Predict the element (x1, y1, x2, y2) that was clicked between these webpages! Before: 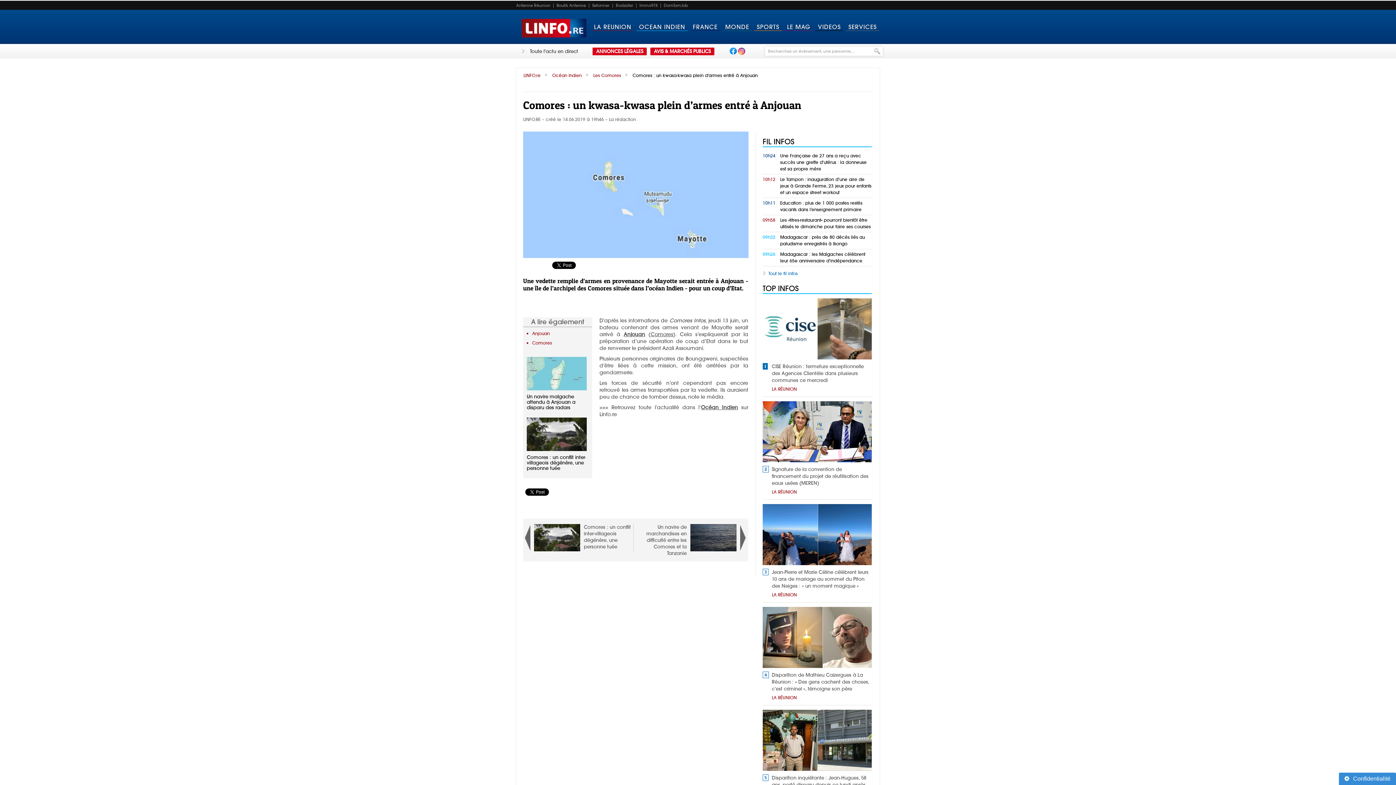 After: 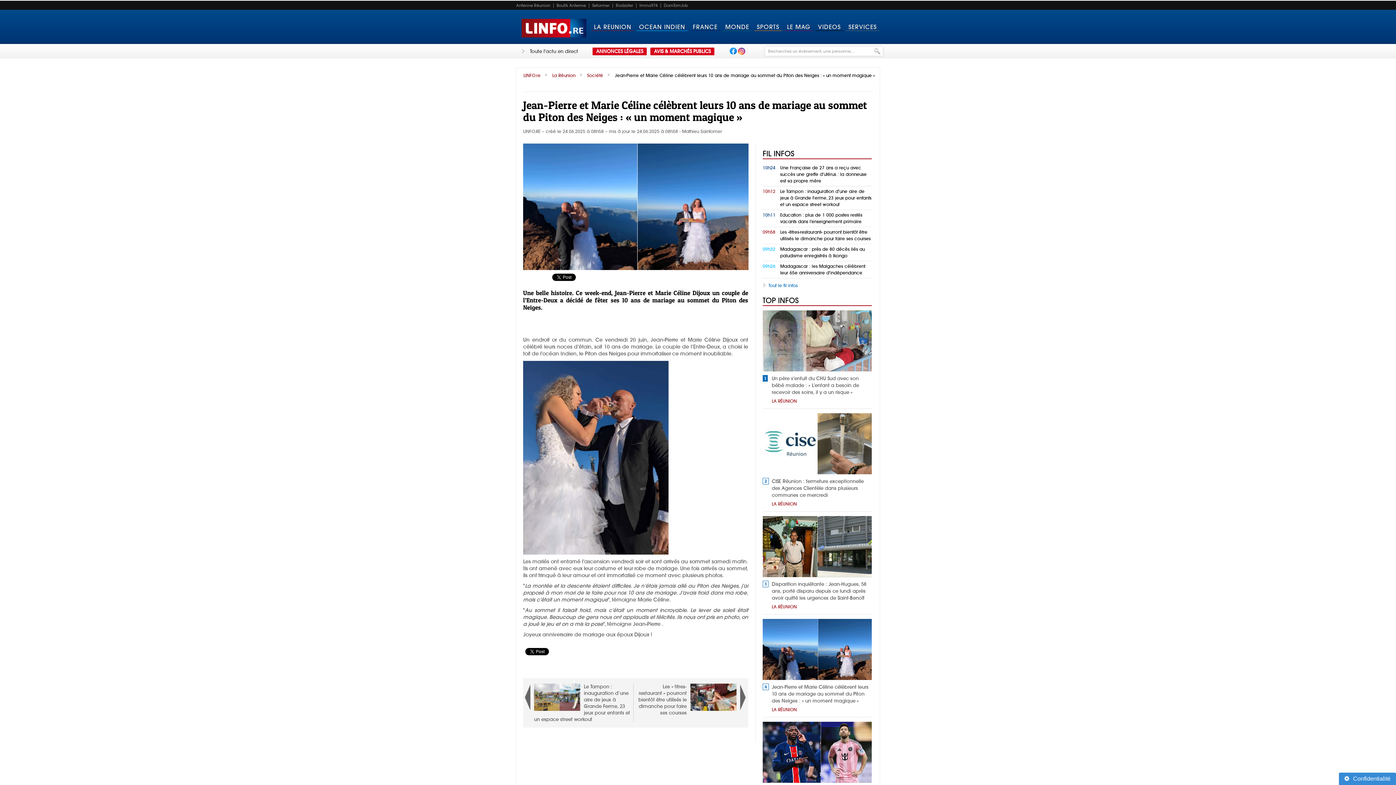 Action: bbox: (762, 504, 872, 565) label:  